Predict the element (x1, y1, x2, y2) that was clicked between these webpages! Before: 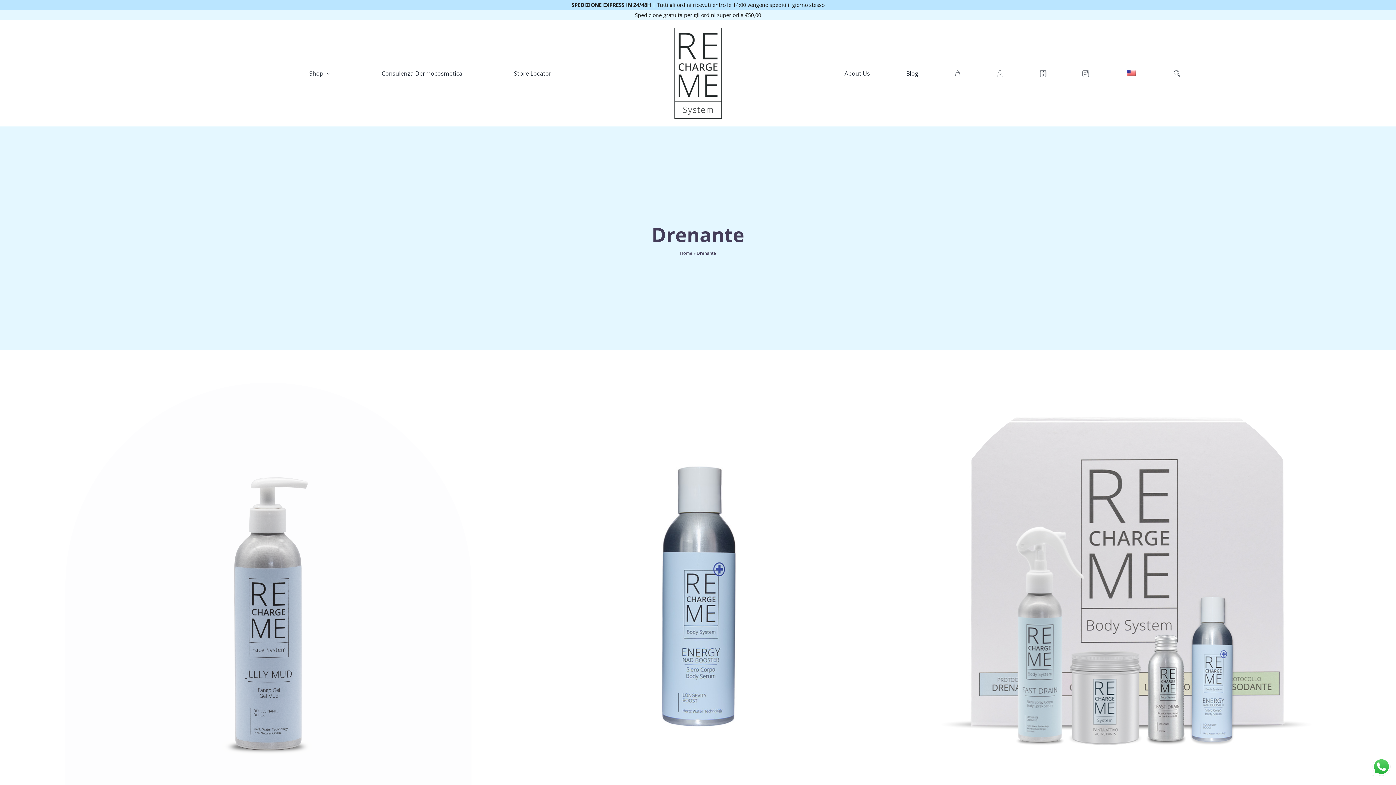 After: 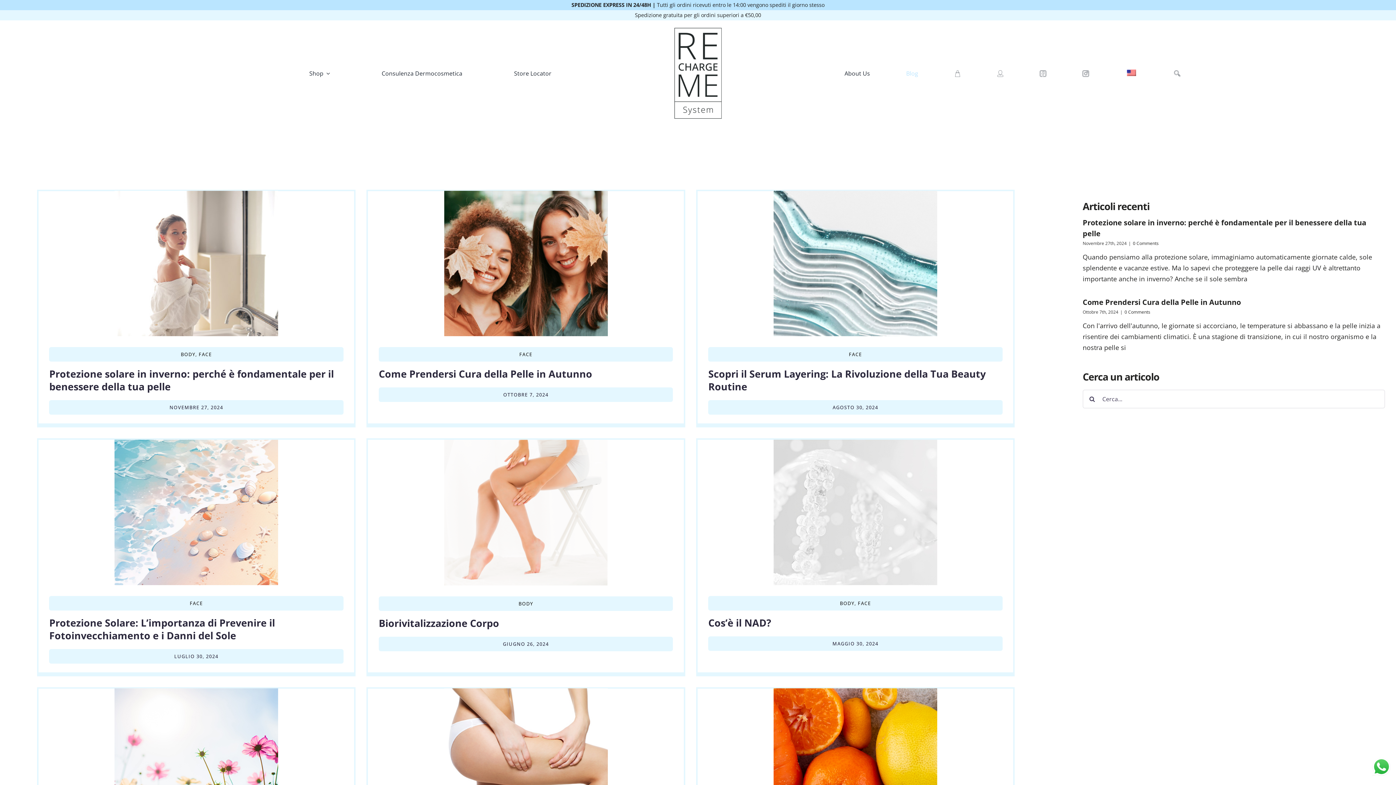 Action: label: Blog bbox: (906, 61, 918, 85)